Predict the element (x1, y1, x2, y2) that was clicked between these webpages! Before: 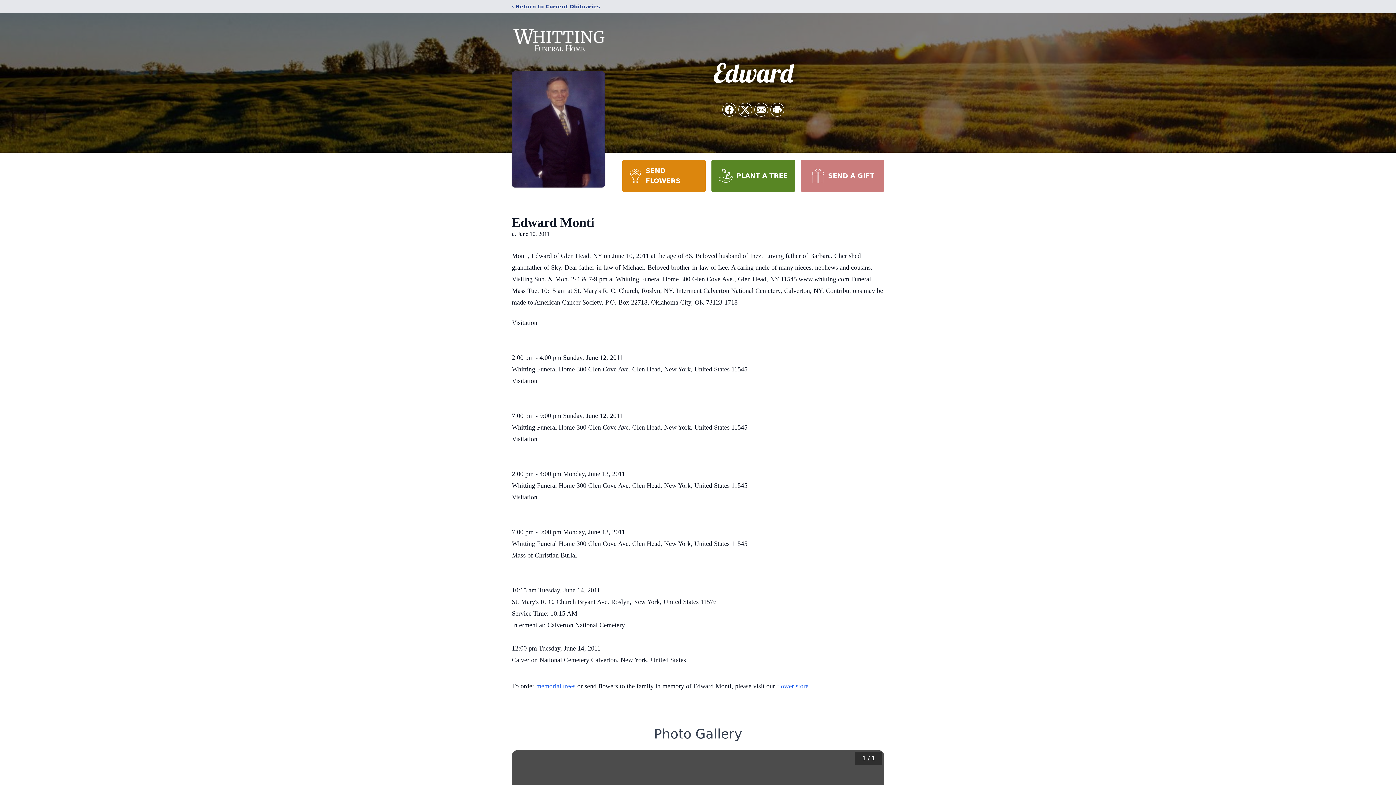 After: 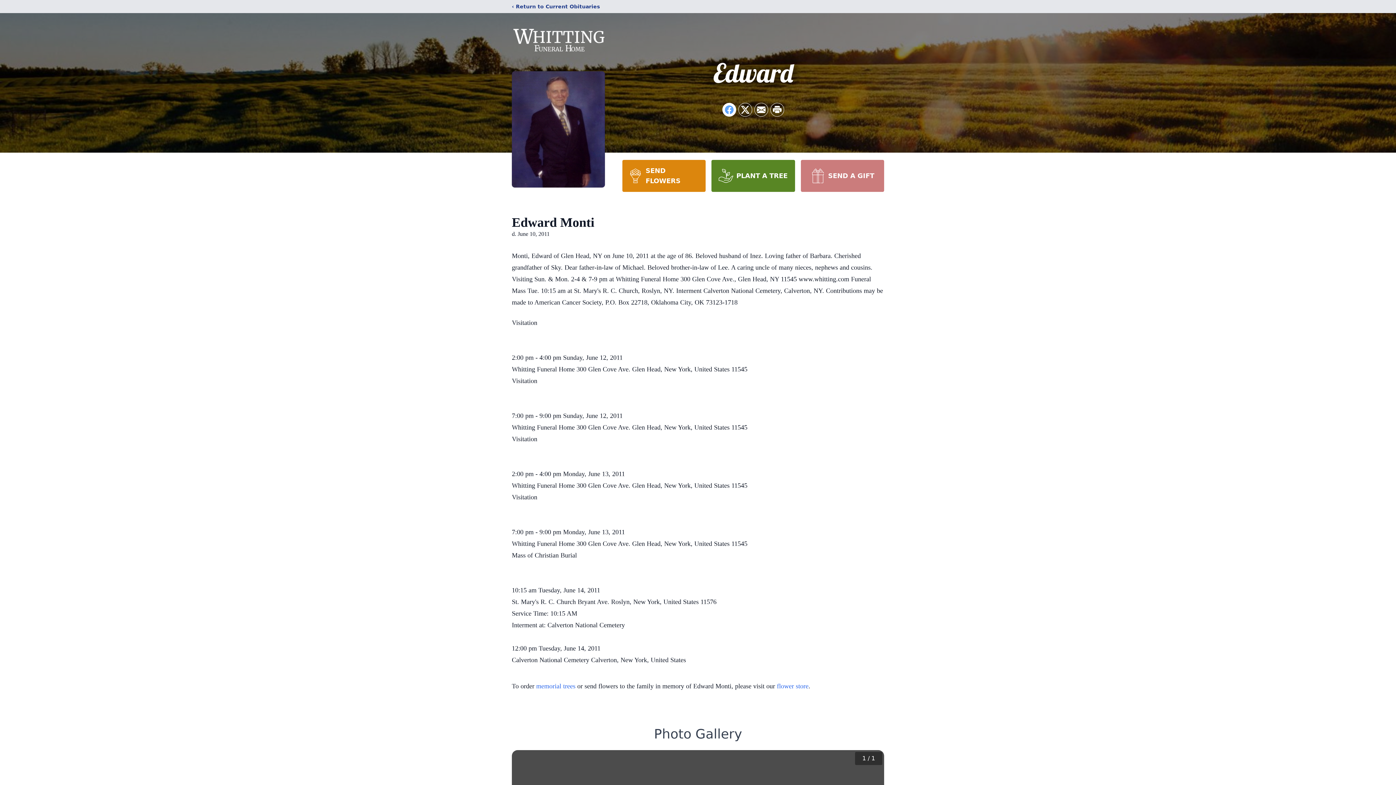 Action: bbox: (722, 103, 736, 116) label: Share on Facebook